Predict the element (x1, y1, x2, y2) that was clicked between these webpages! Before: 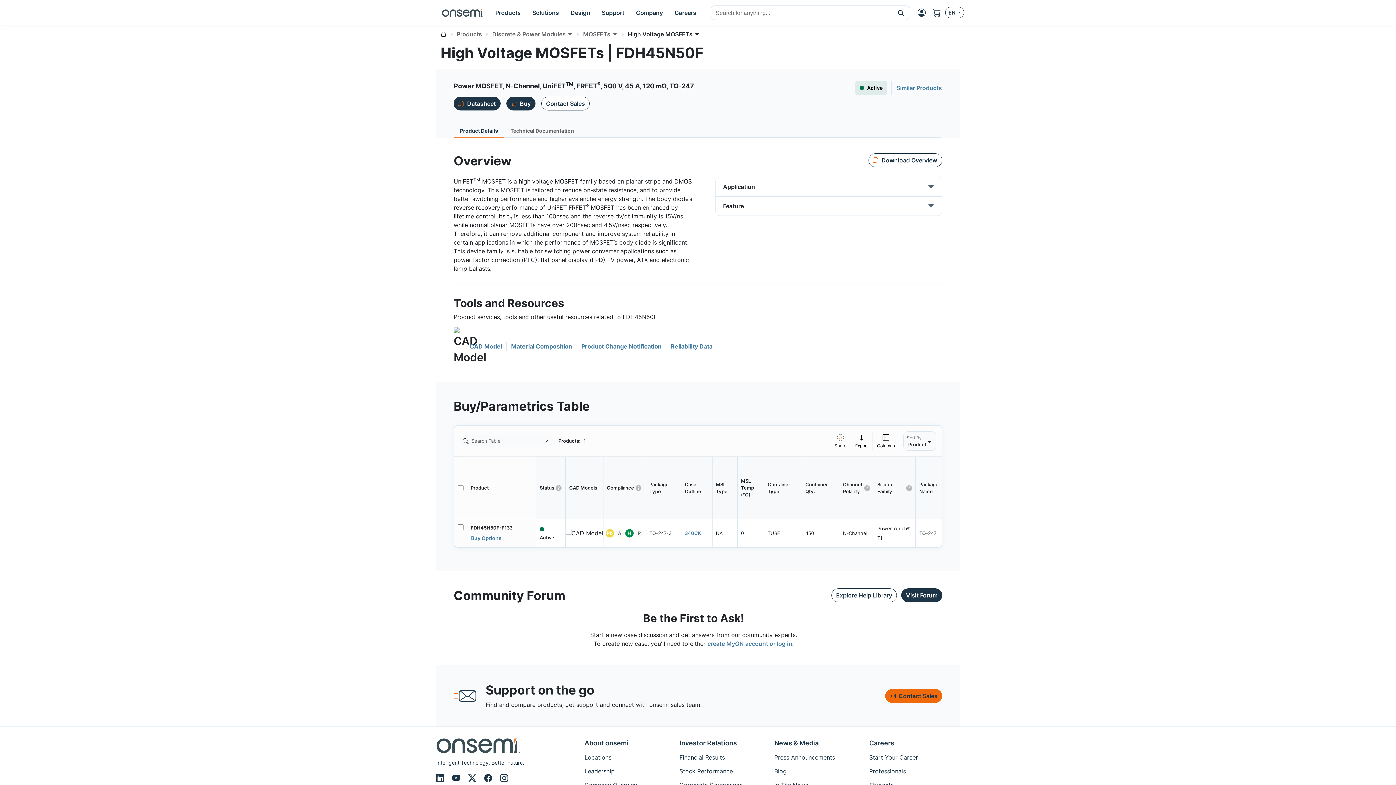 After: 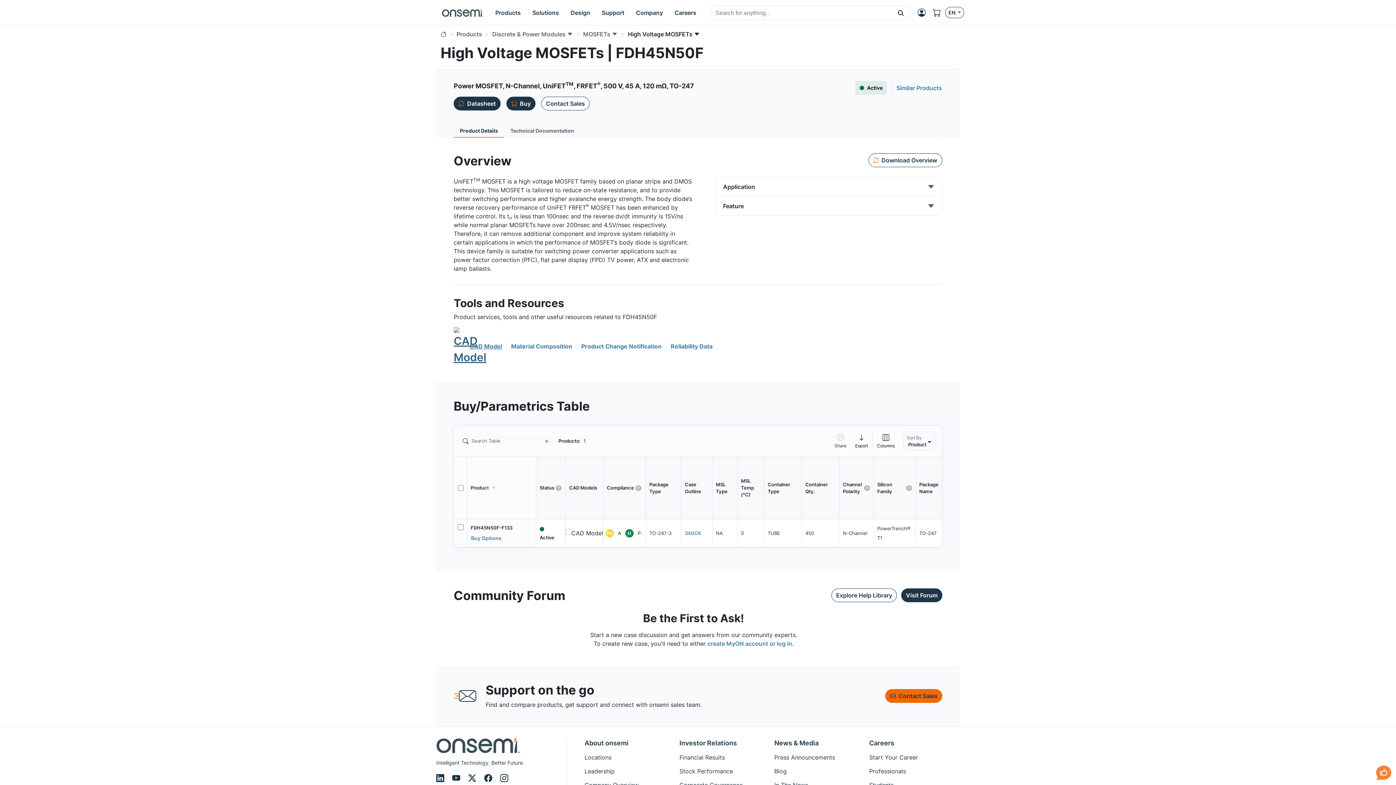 Action: label: CAD Model bbox: (453, 327, 502, 365)